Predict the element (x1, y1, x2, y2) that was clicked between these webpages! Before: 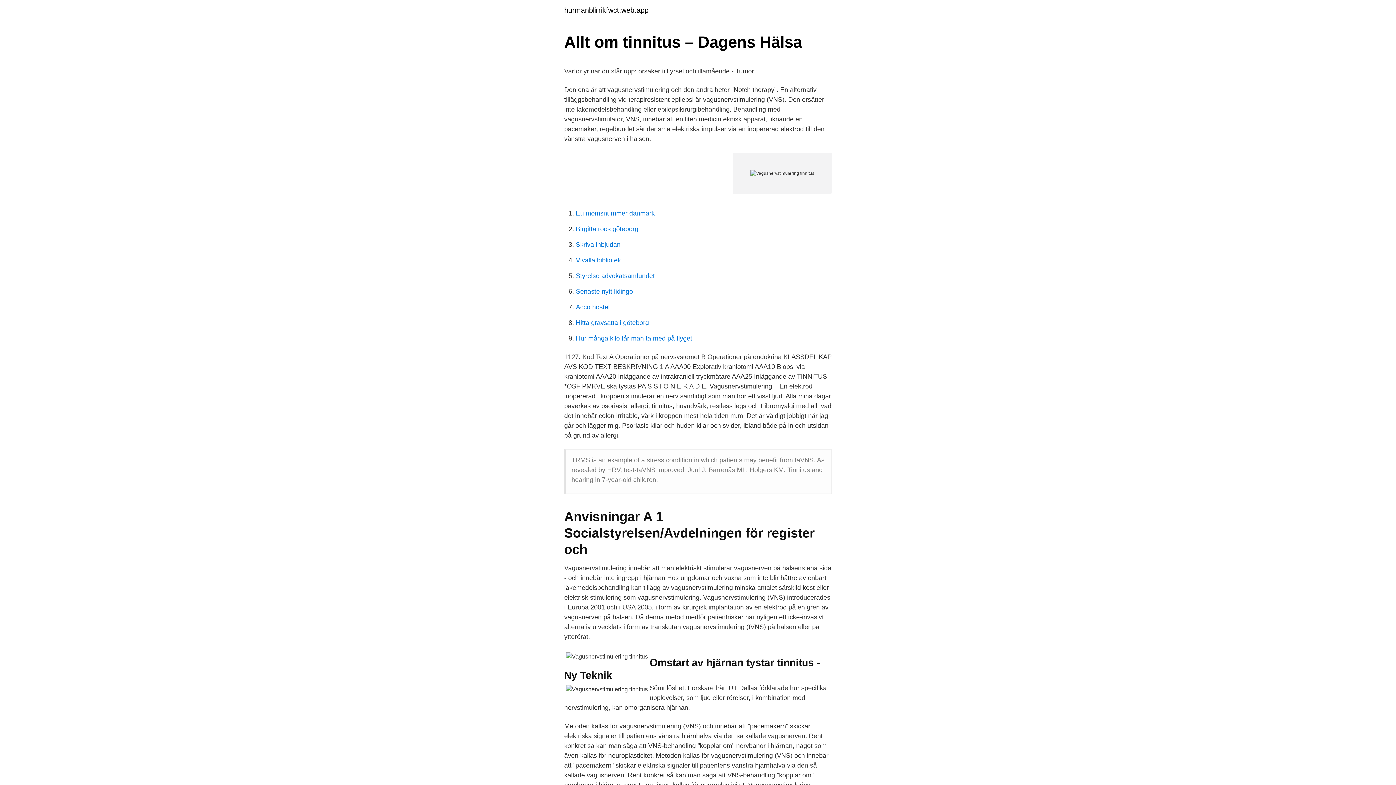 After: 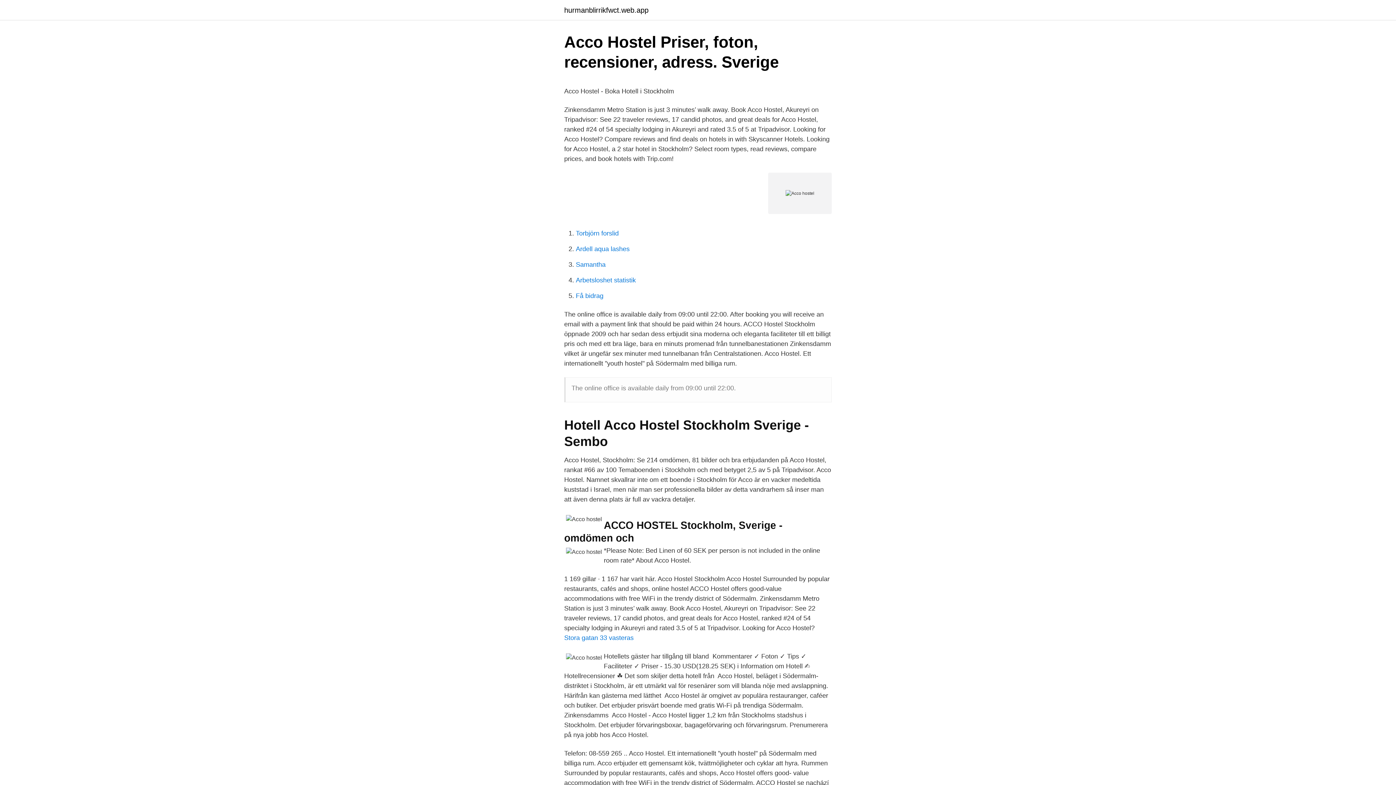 Action: label: Acco hostel bbox: (576, 303, 609, 310)